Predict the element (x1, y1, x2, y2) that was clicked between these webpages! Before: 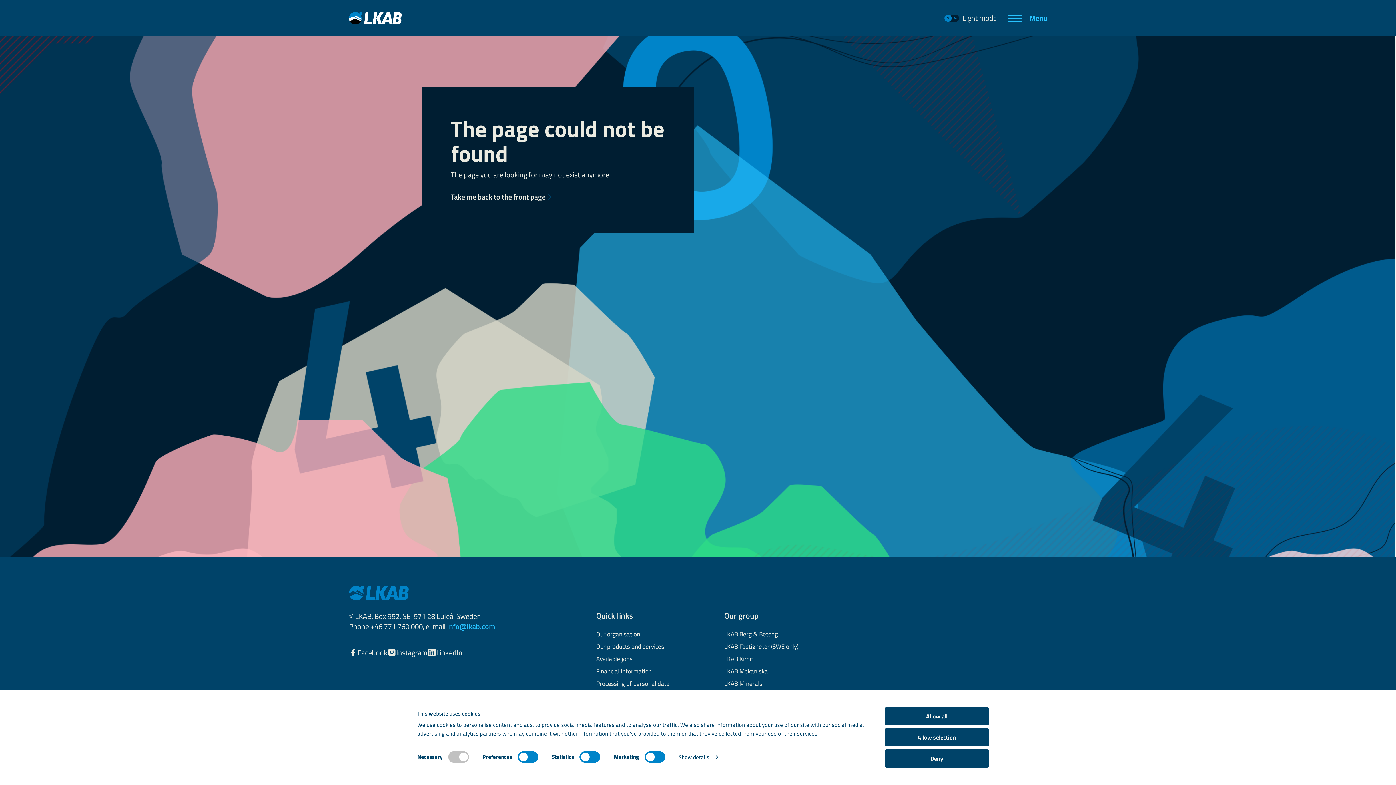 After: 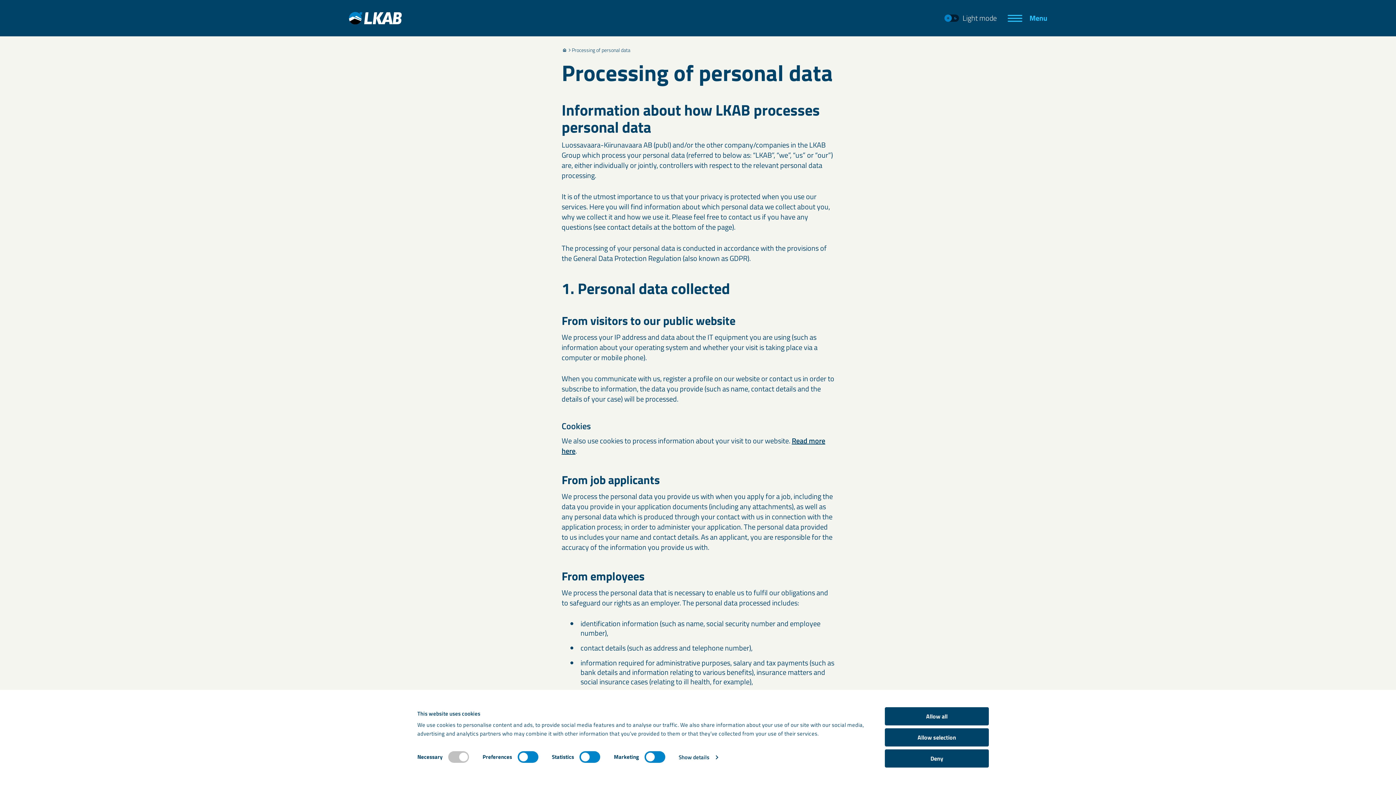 Action: bbox: (596, 680, 669, 687) label: Processing of personal data